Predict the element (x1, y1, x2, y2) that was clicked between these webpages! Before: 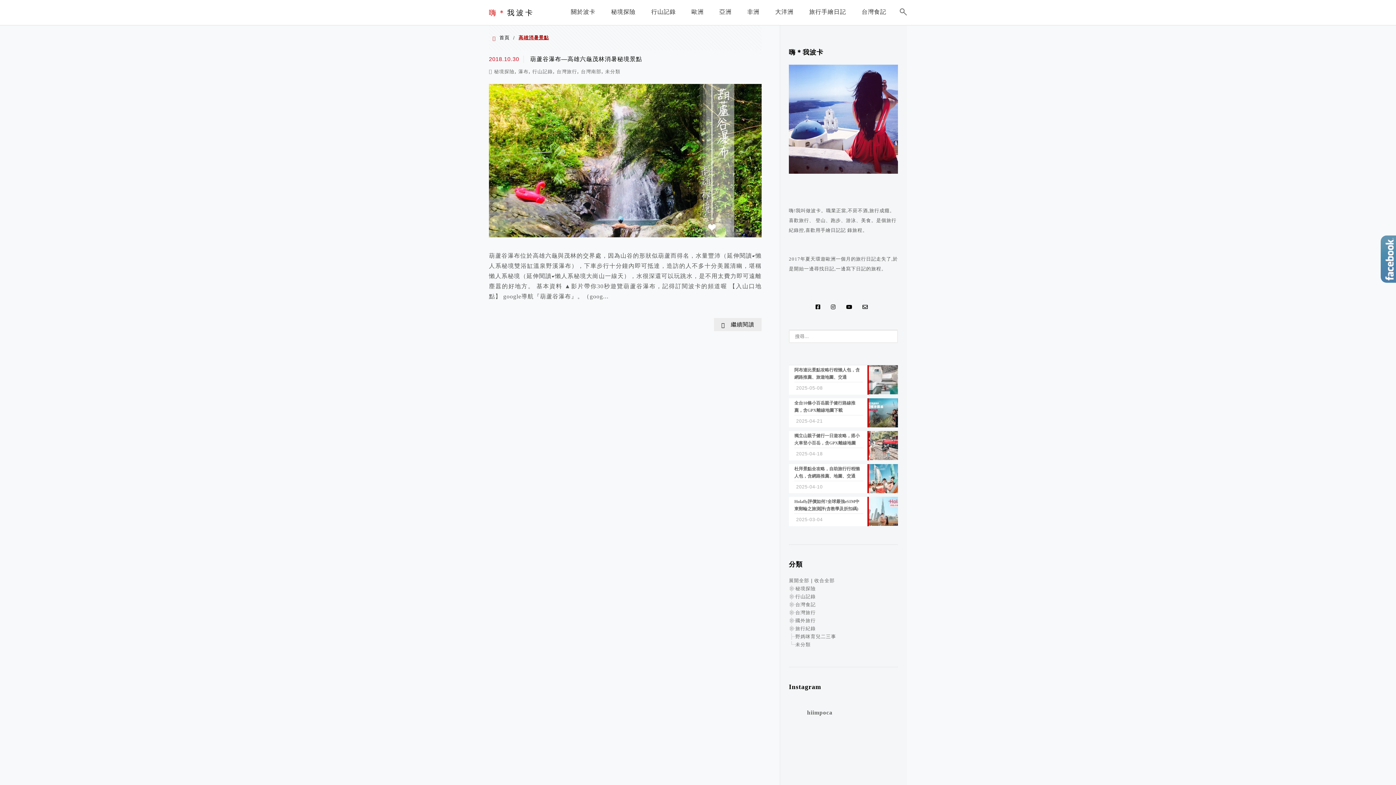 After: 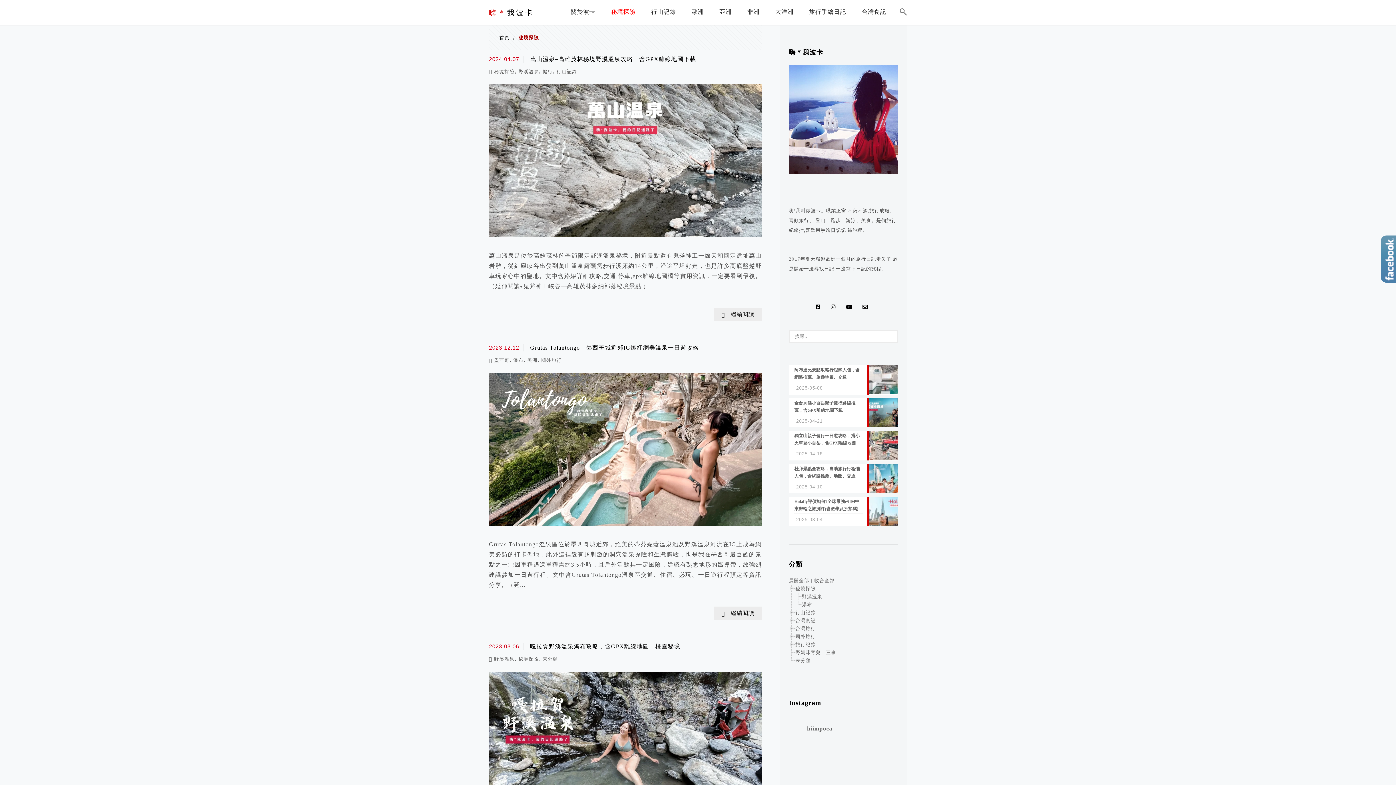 Action: bbox: (494, 68, 514, 74) label: 秘境探險